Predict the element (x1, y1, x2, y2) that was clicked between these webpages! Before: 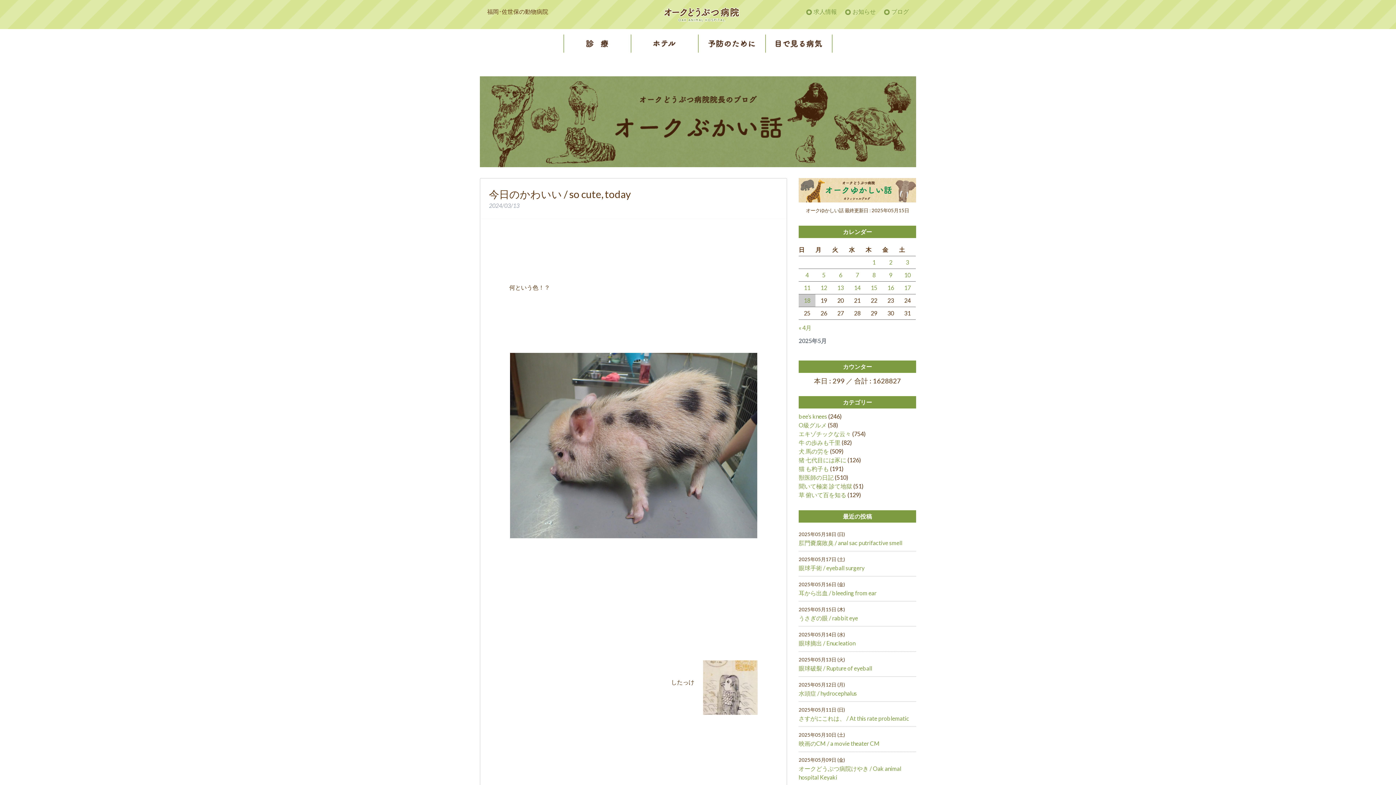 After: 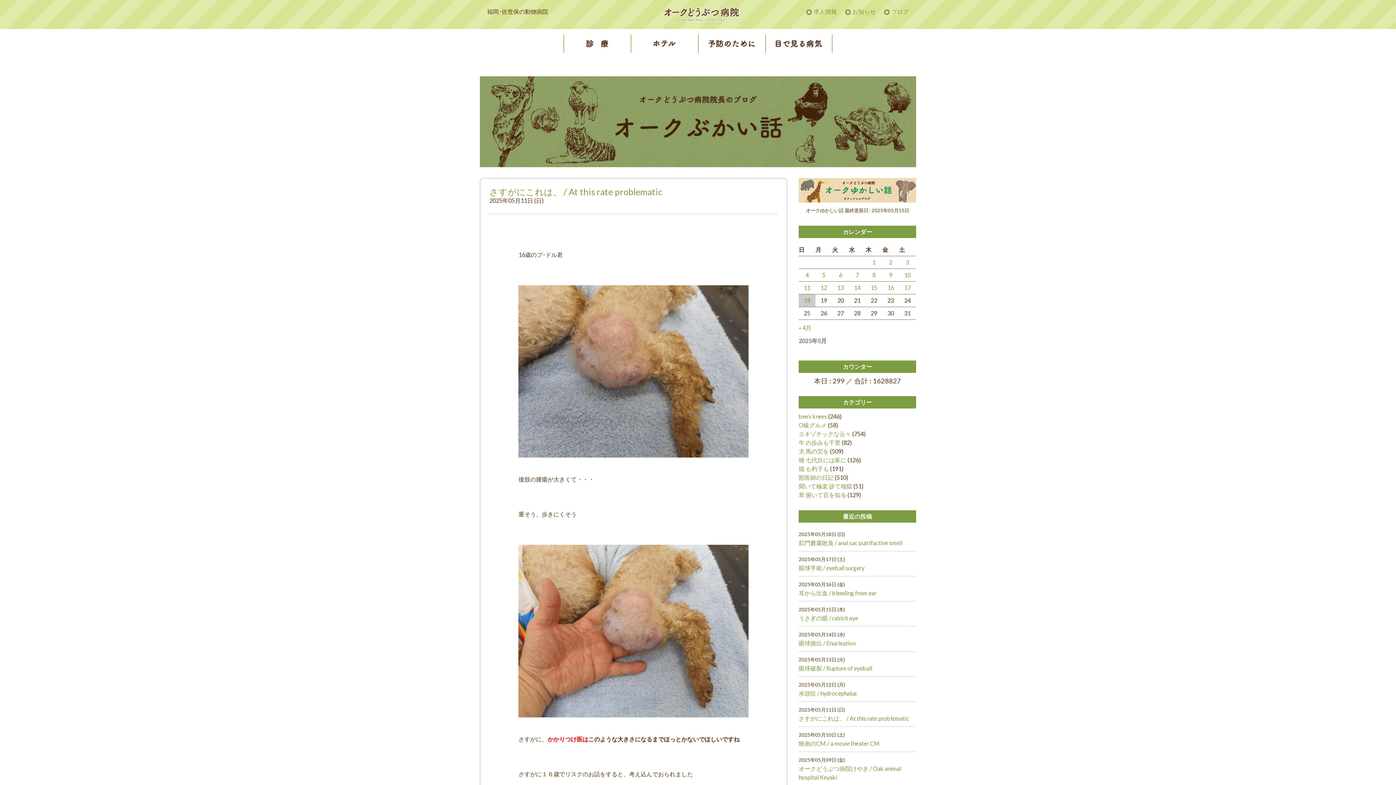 Action: label: 11 bbox: (804, 284, 810, 291)